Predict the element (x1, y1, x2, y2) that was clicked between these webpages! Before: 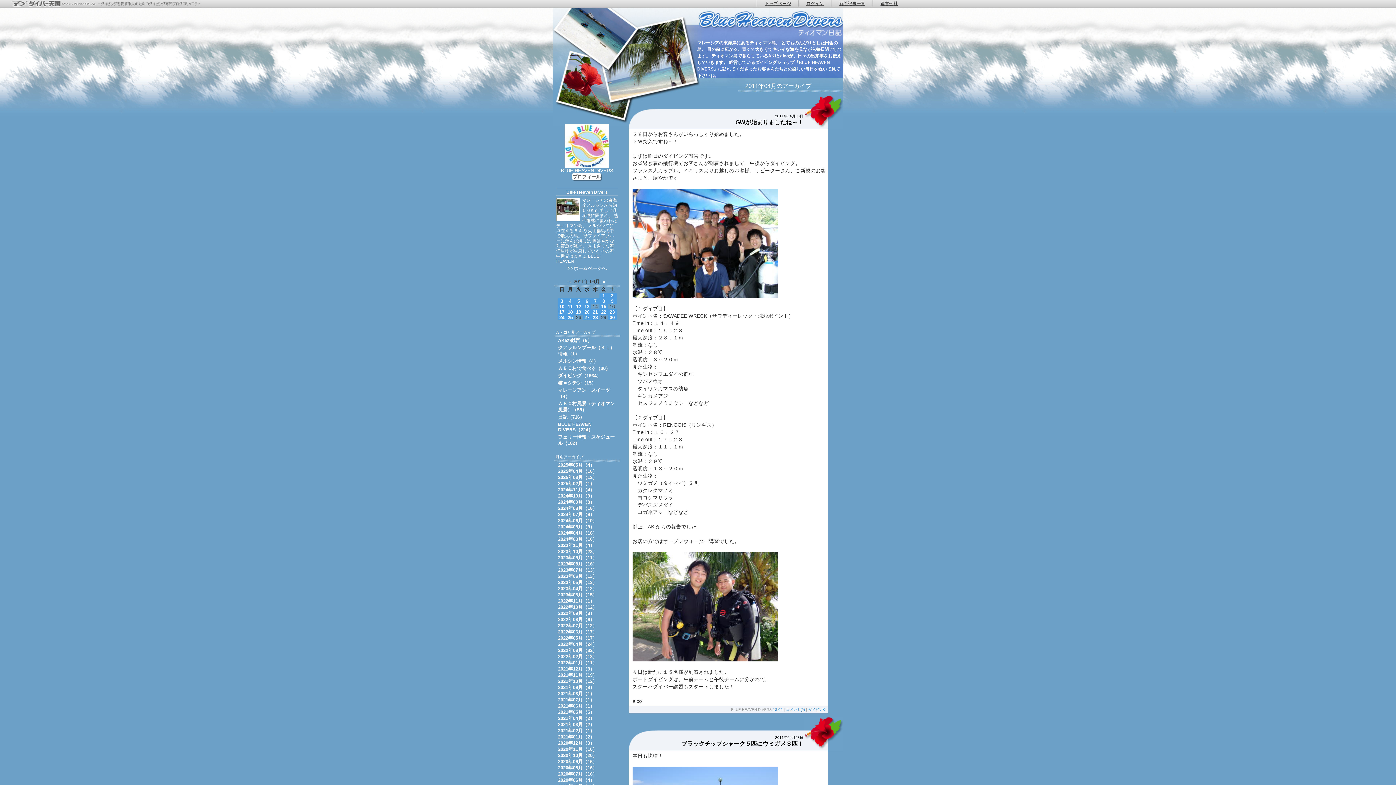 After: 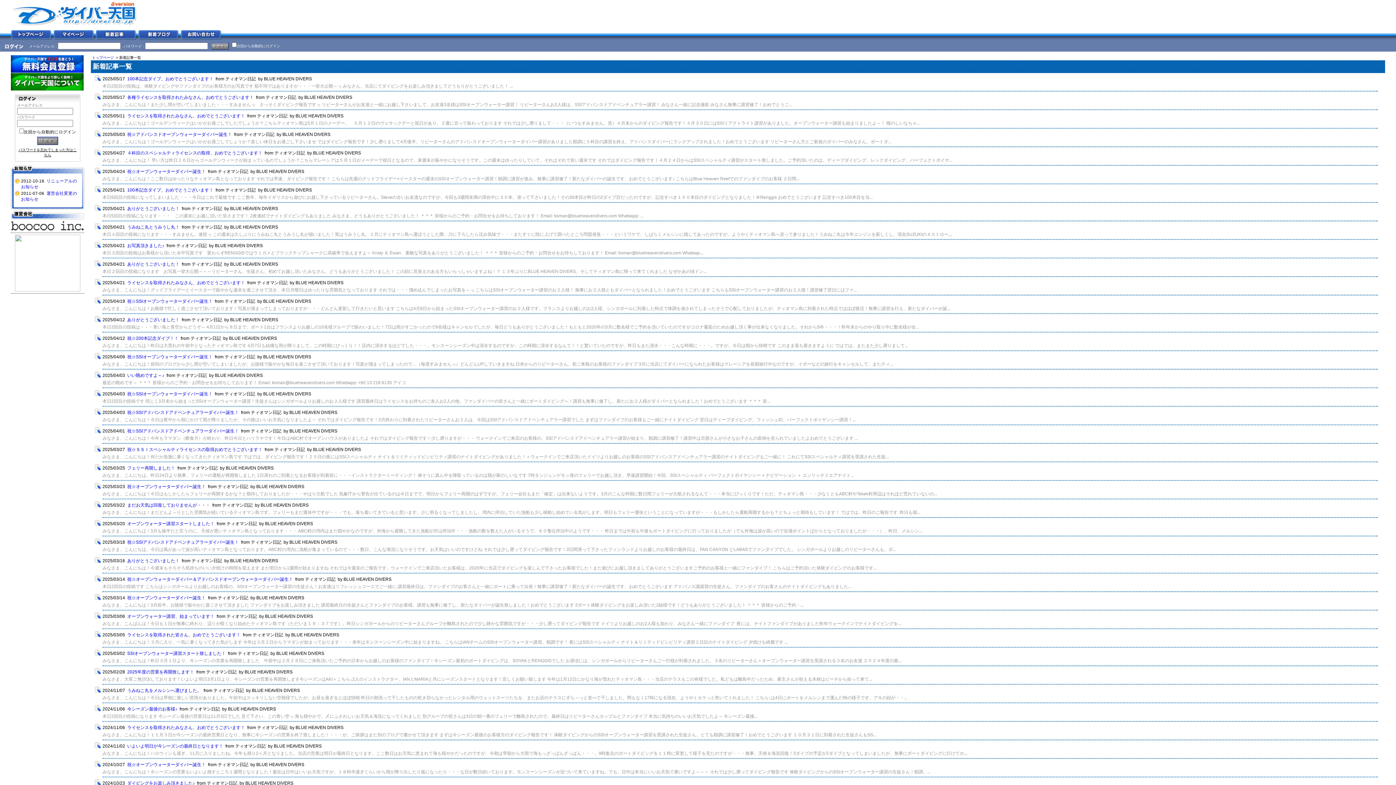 Action: bbox: (839, 1, 865, 6) label: 新着記事一覧